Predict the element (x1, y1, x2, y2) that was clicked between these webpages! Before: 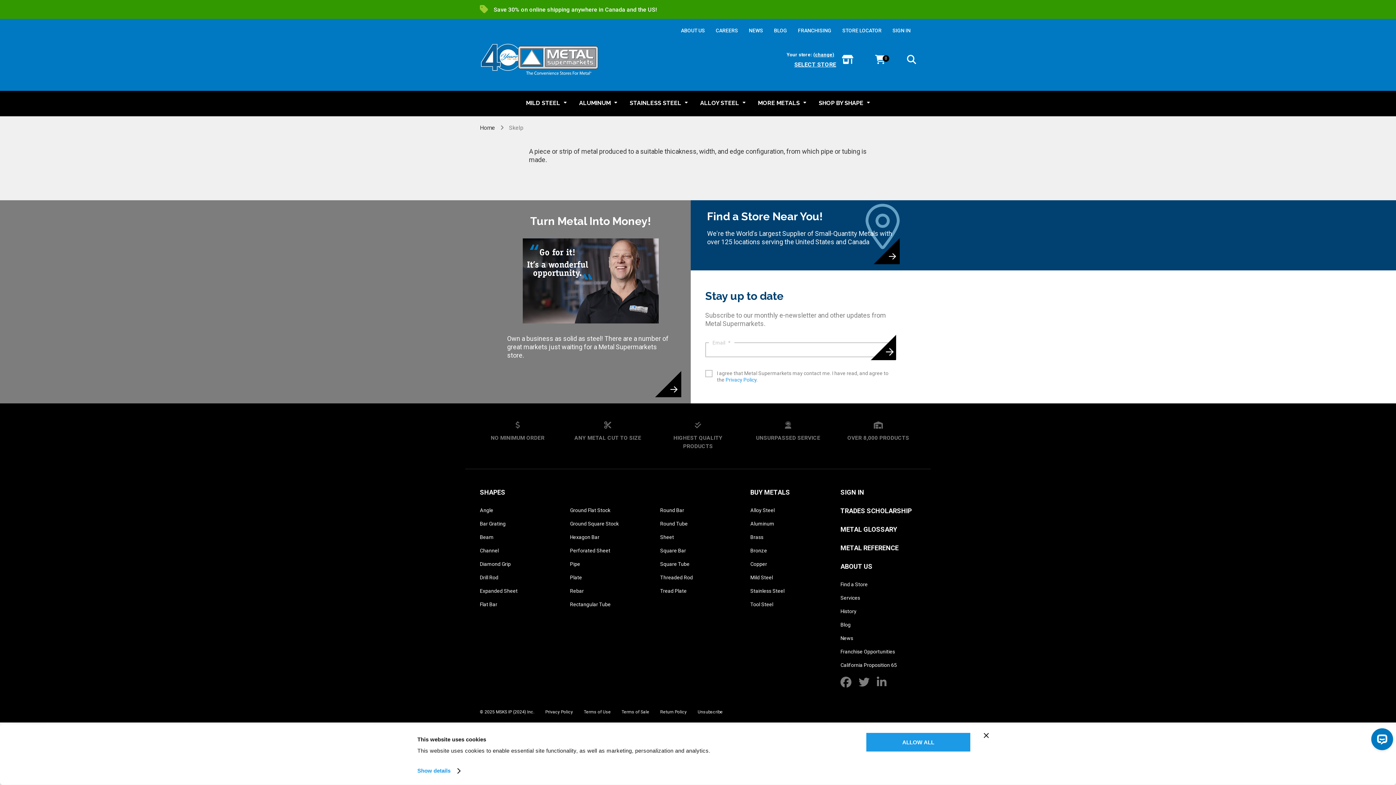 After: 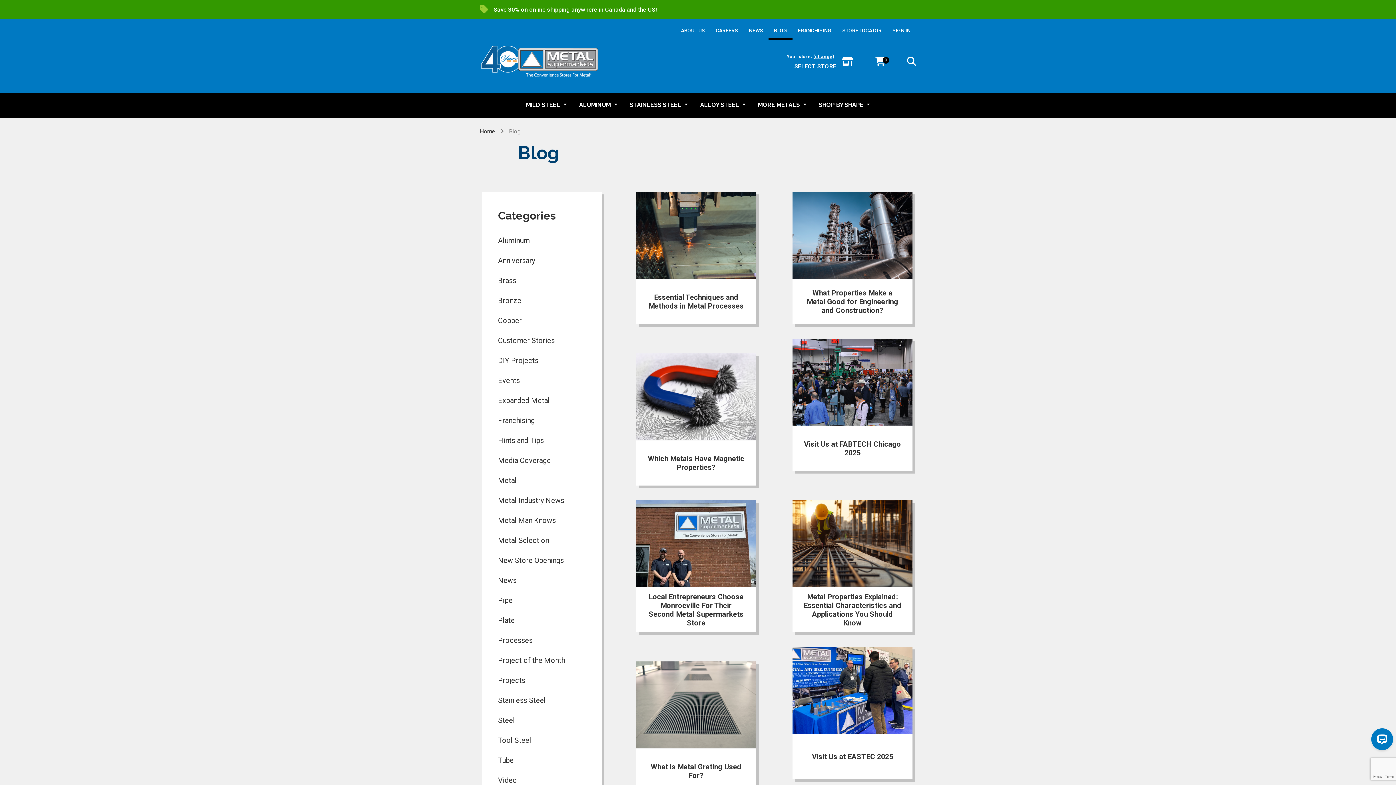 Action: bbox: (768, 26, 792, 36) label: BLOG